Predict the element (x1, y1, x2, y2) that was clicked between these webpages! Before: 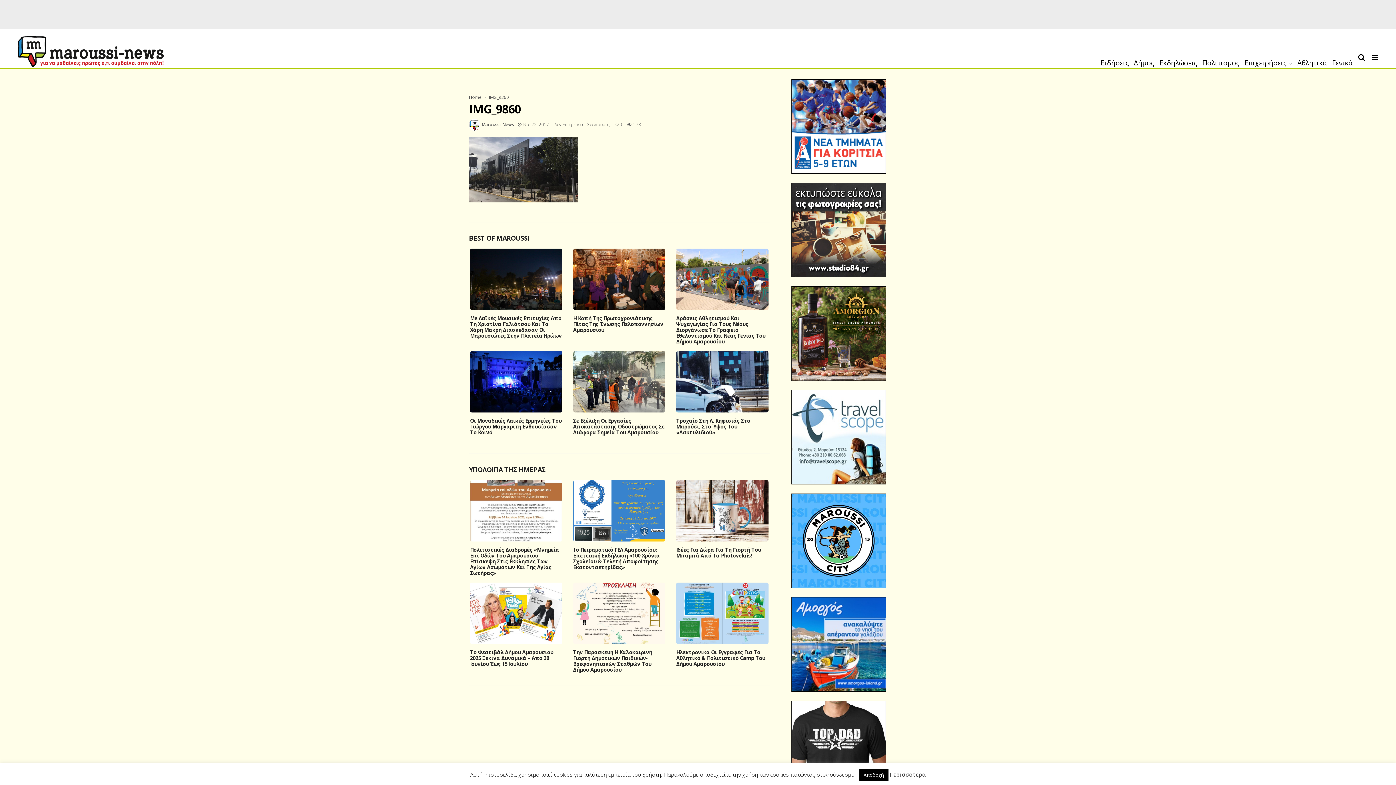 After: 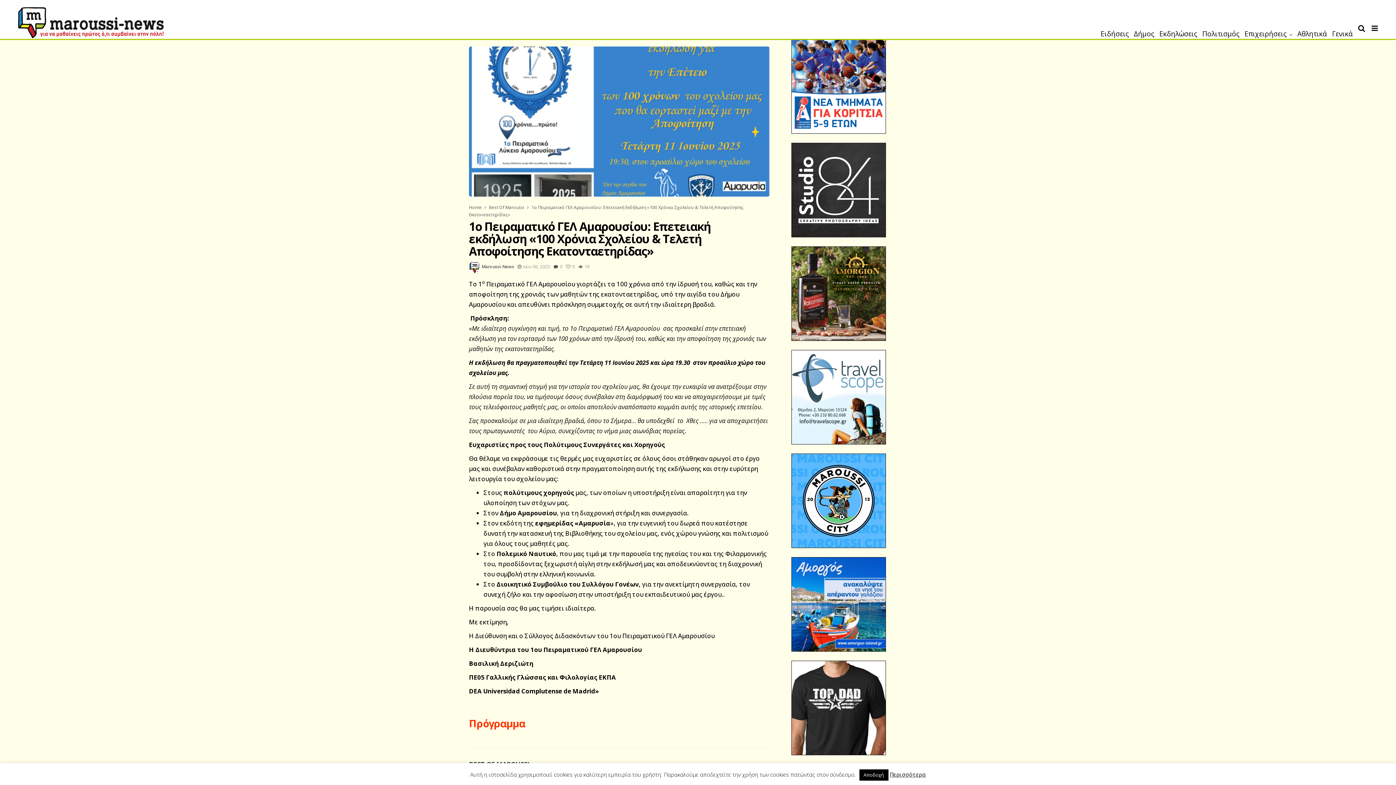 Action: bbox: (573, 480, 665, 541)